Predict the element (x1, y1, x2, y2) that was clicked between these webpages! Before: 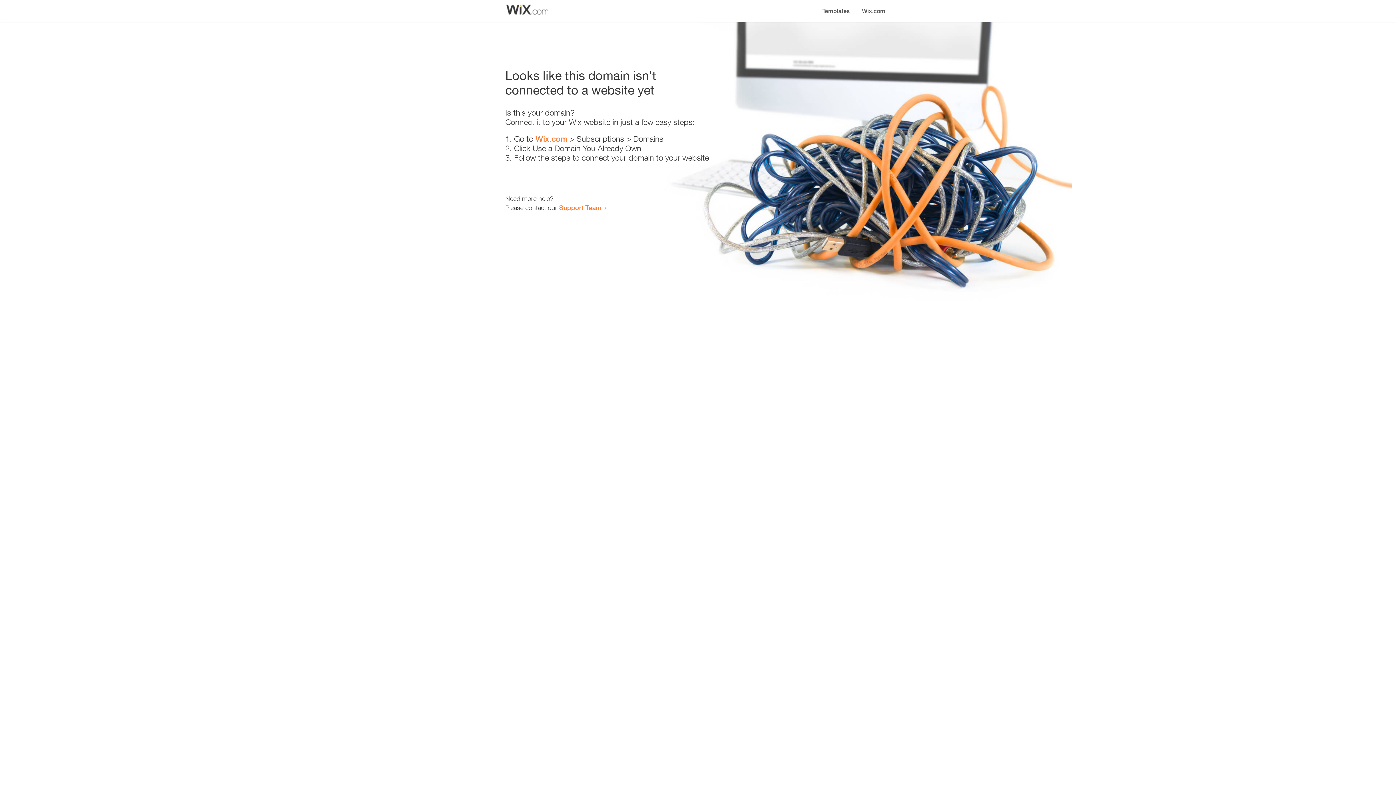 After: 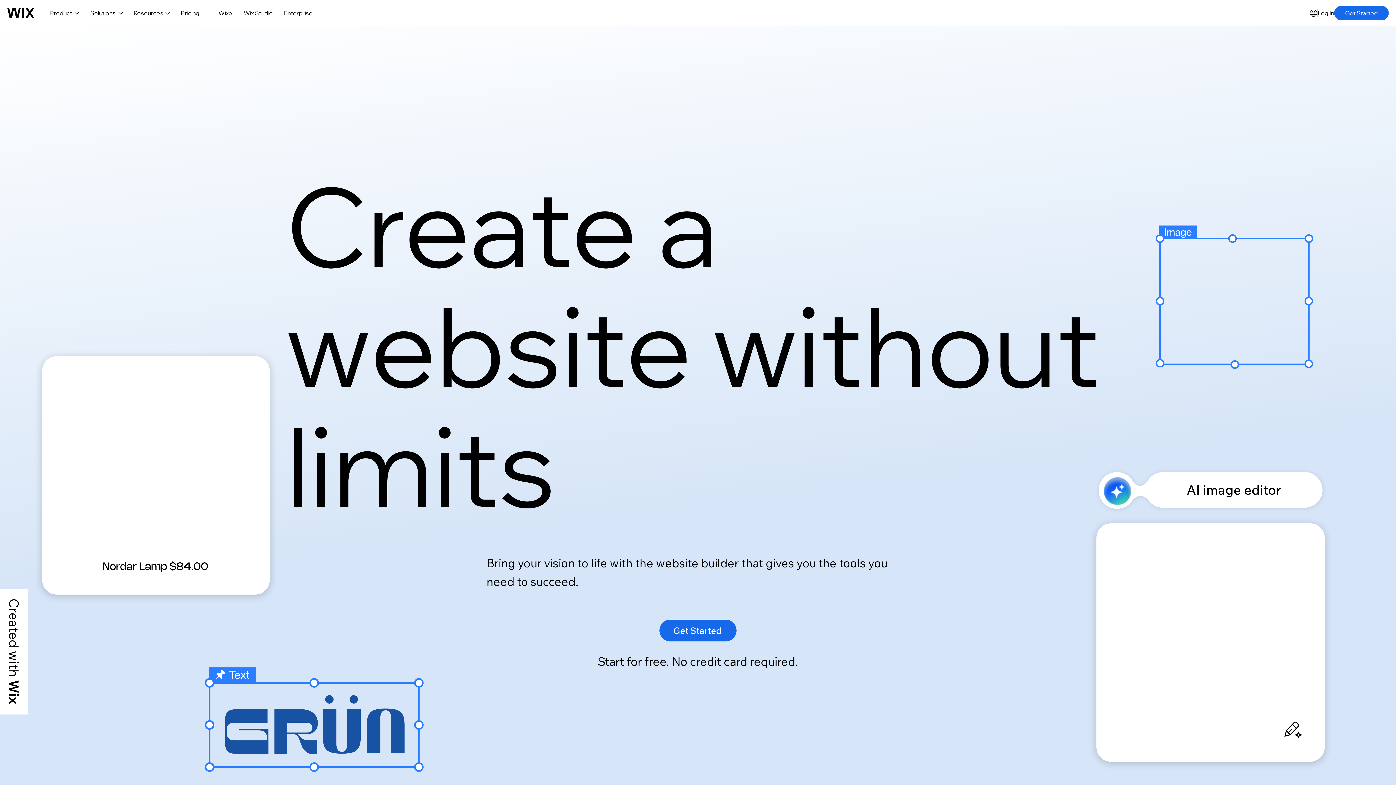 Action: bbox: (856, 0, 890, 14) label: Wix.com